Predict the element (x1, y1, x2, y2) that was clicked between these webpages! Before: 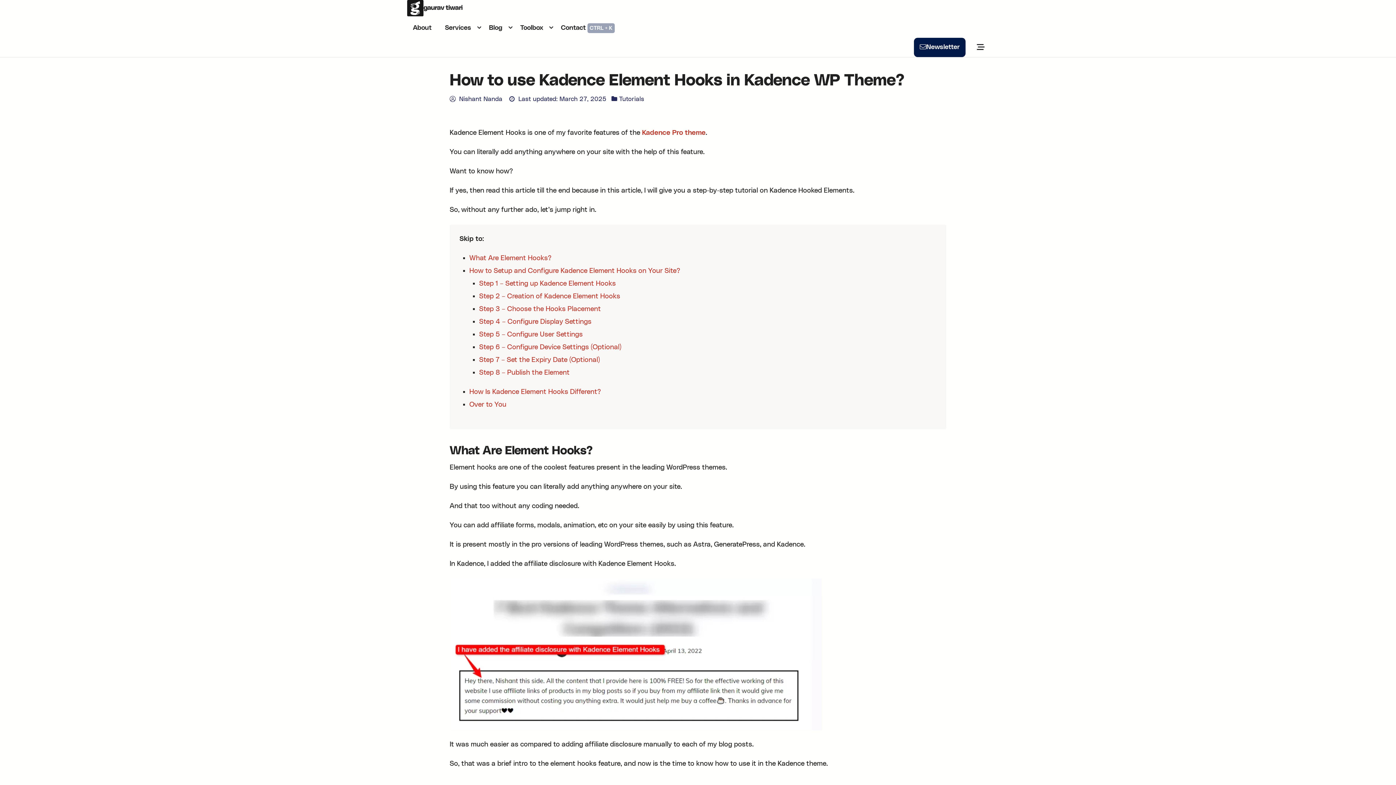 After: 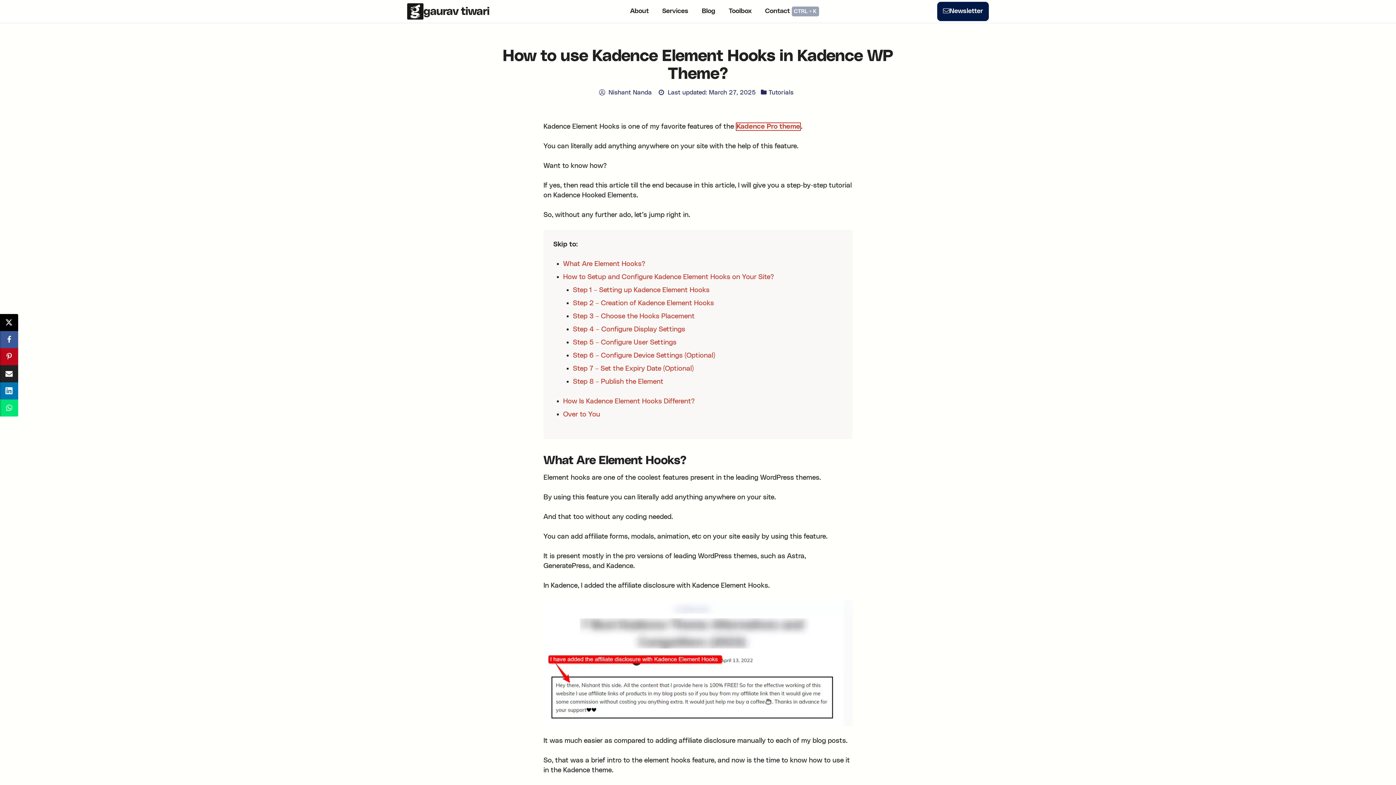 Action: bbox: (642, 129, 705, 136) label: Kadence Pro theme